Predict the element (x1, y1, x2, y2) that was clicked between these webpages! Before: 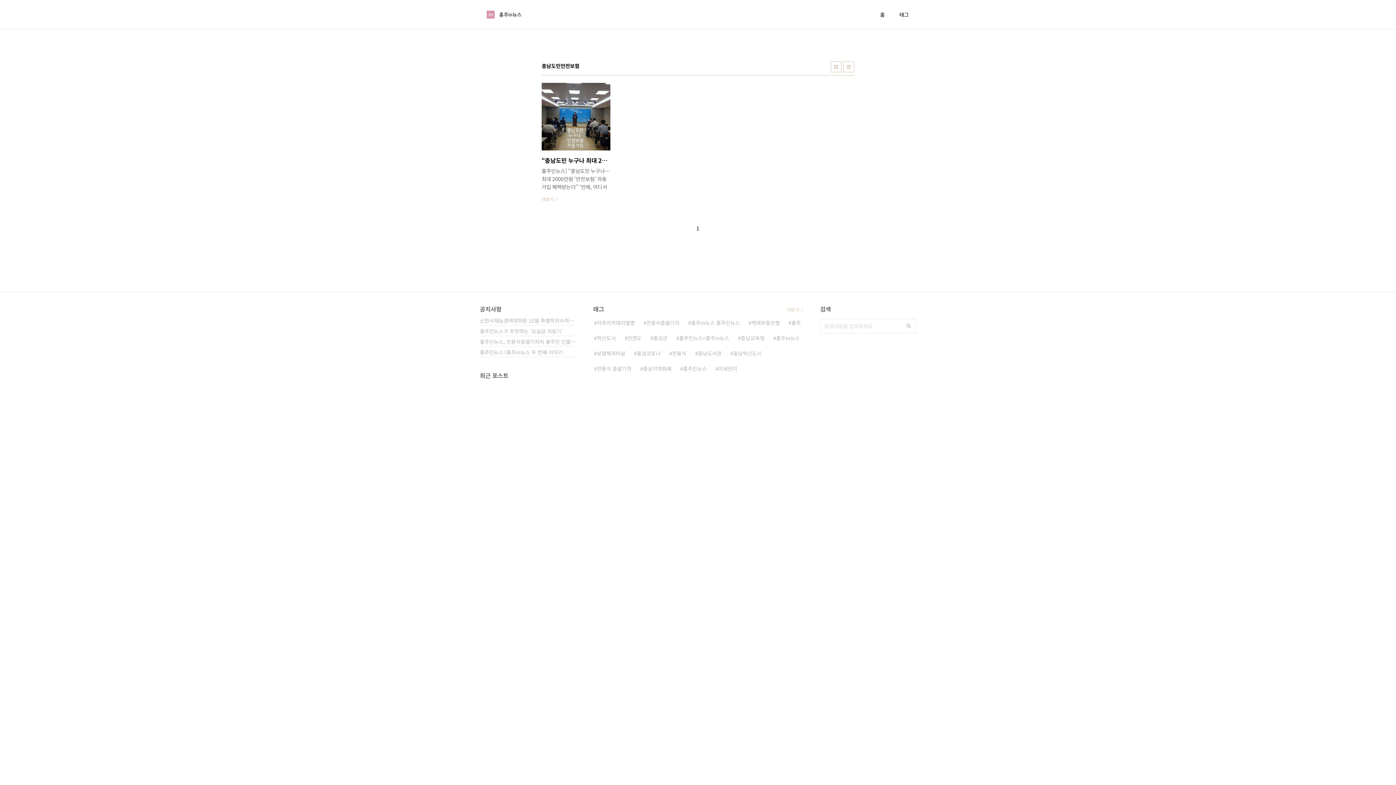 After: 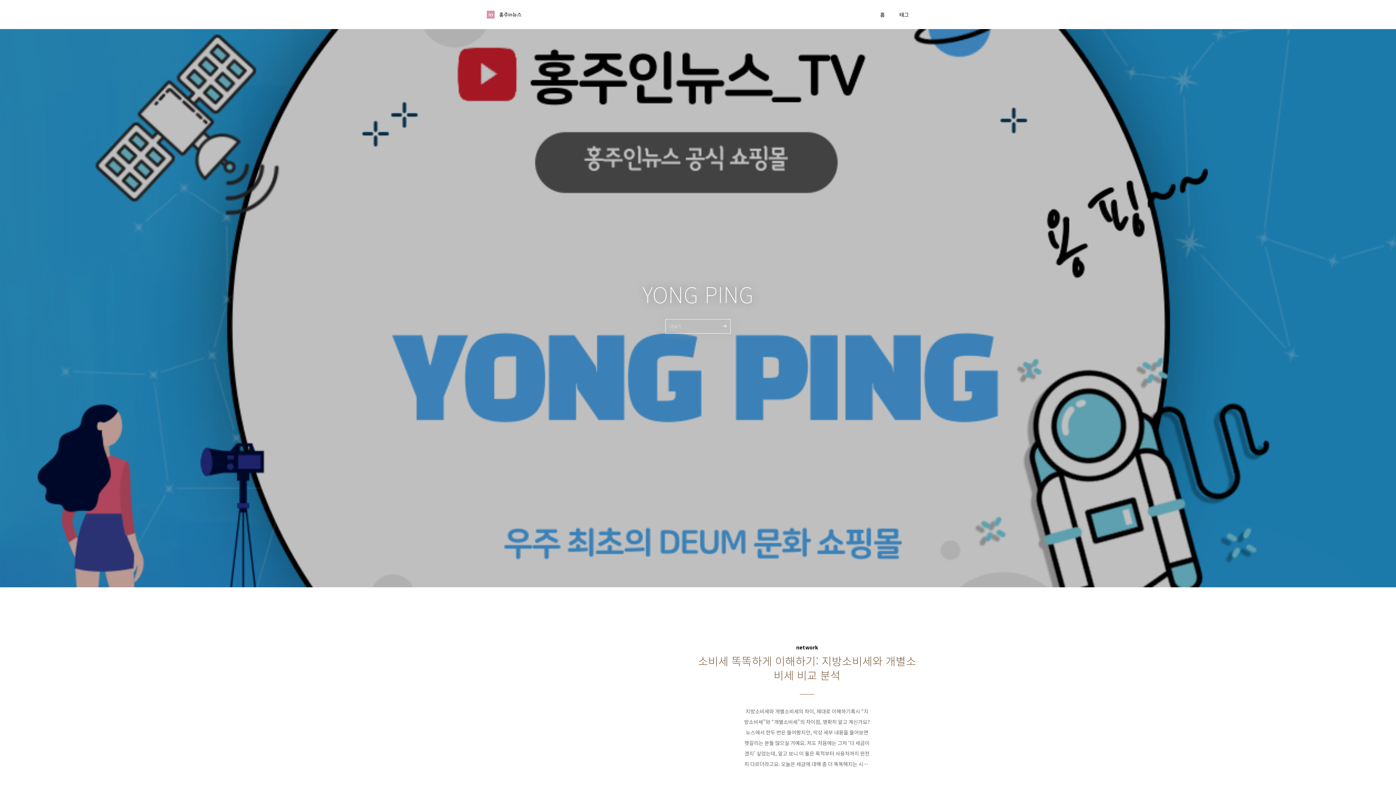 Action: bbox: (480, 9, 636, 19)